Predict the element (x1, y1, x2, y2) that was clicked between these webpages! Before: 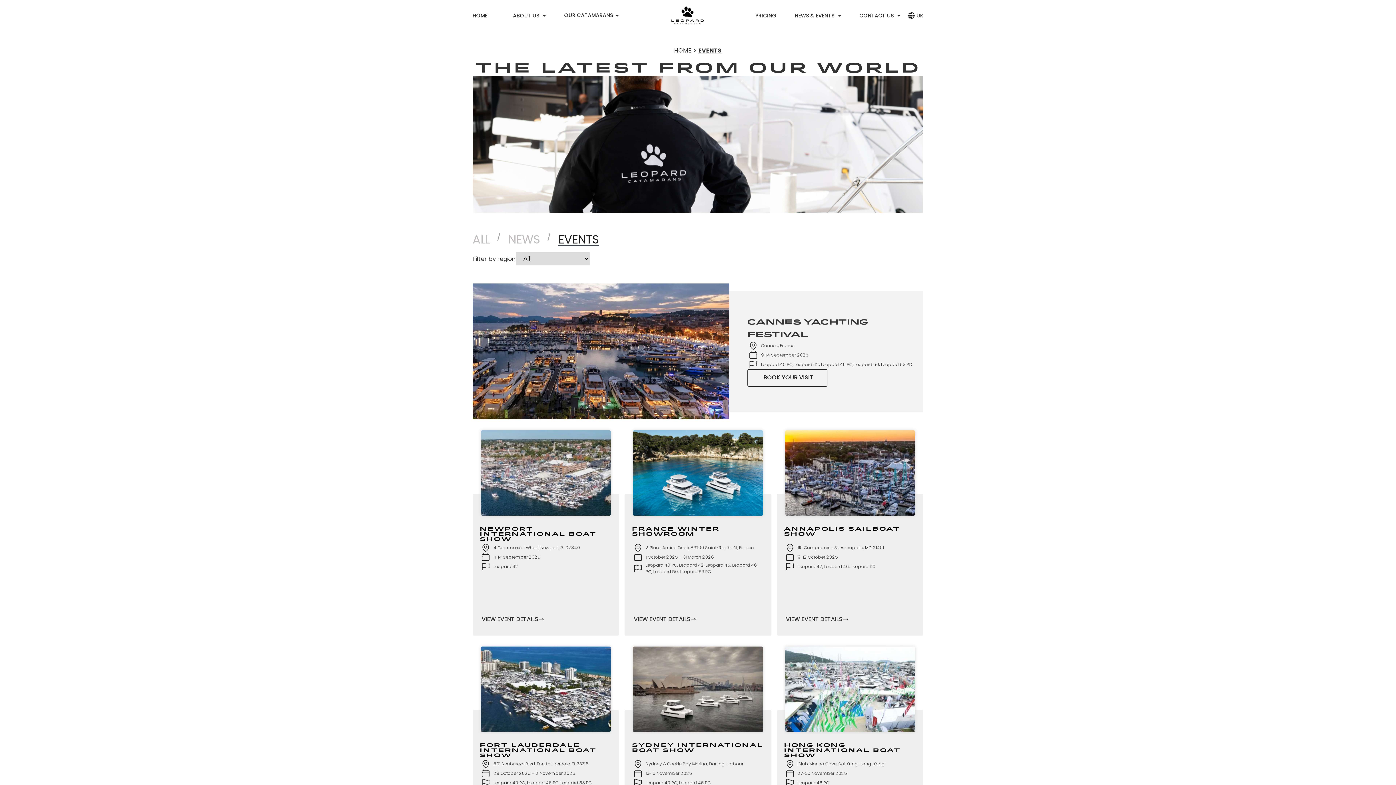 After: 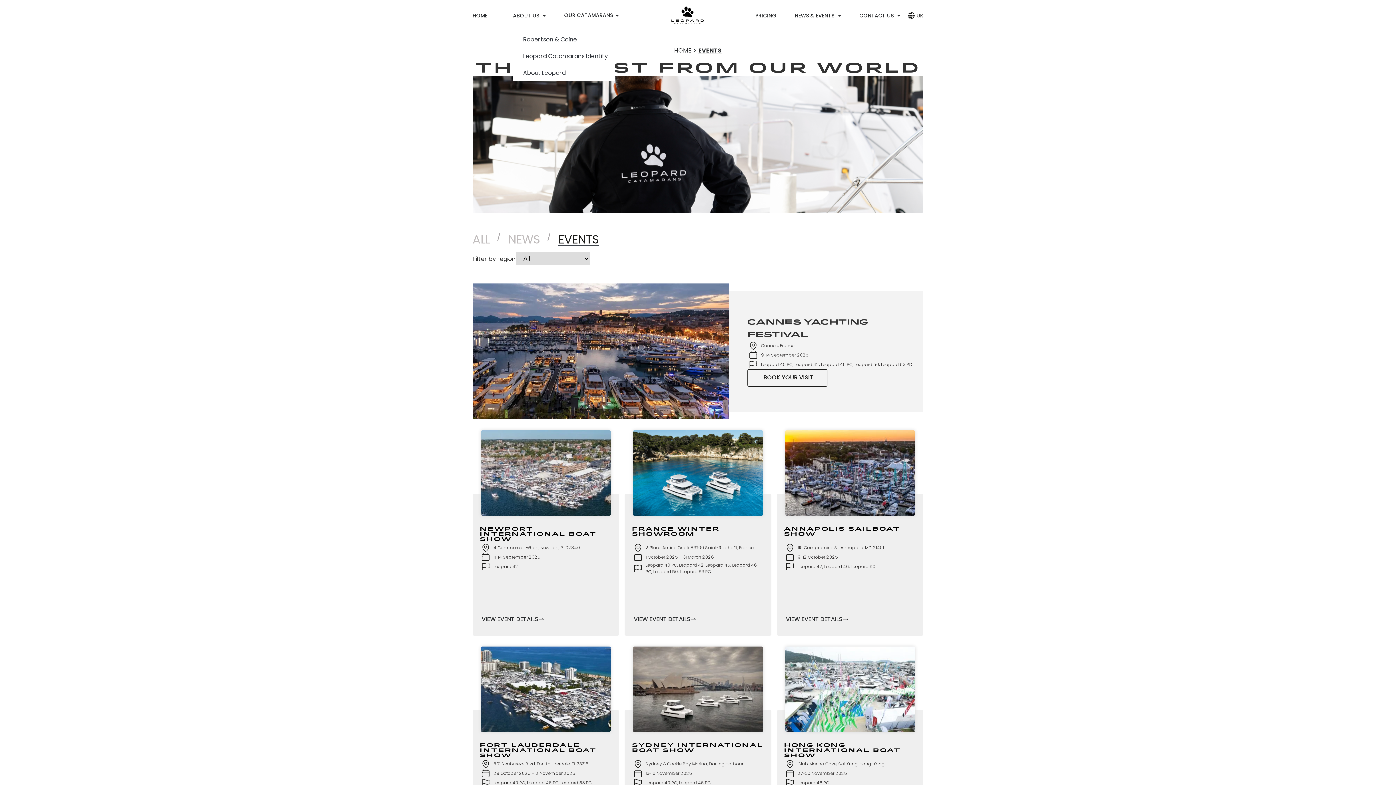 Action: label: ABOUT US bbox: (513, 7, 546, 23)